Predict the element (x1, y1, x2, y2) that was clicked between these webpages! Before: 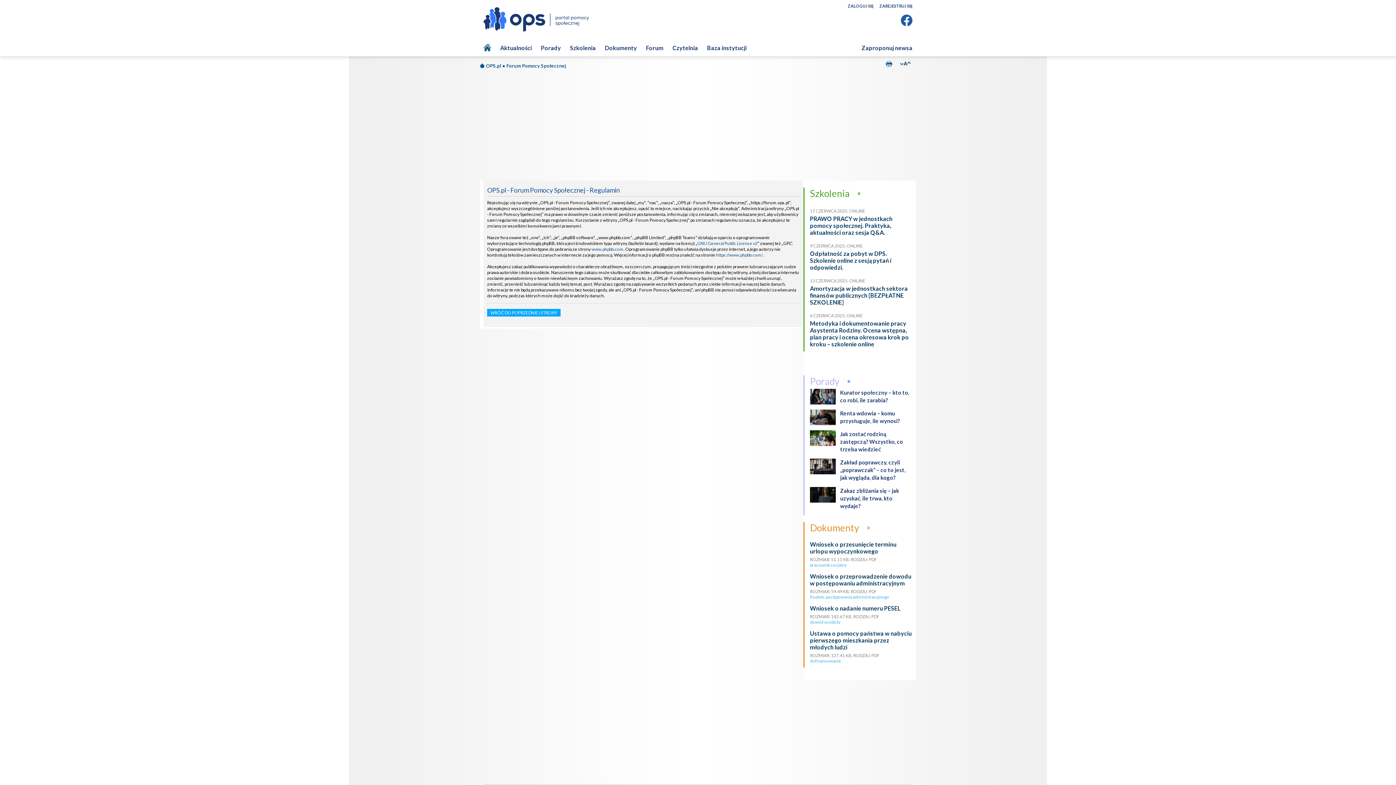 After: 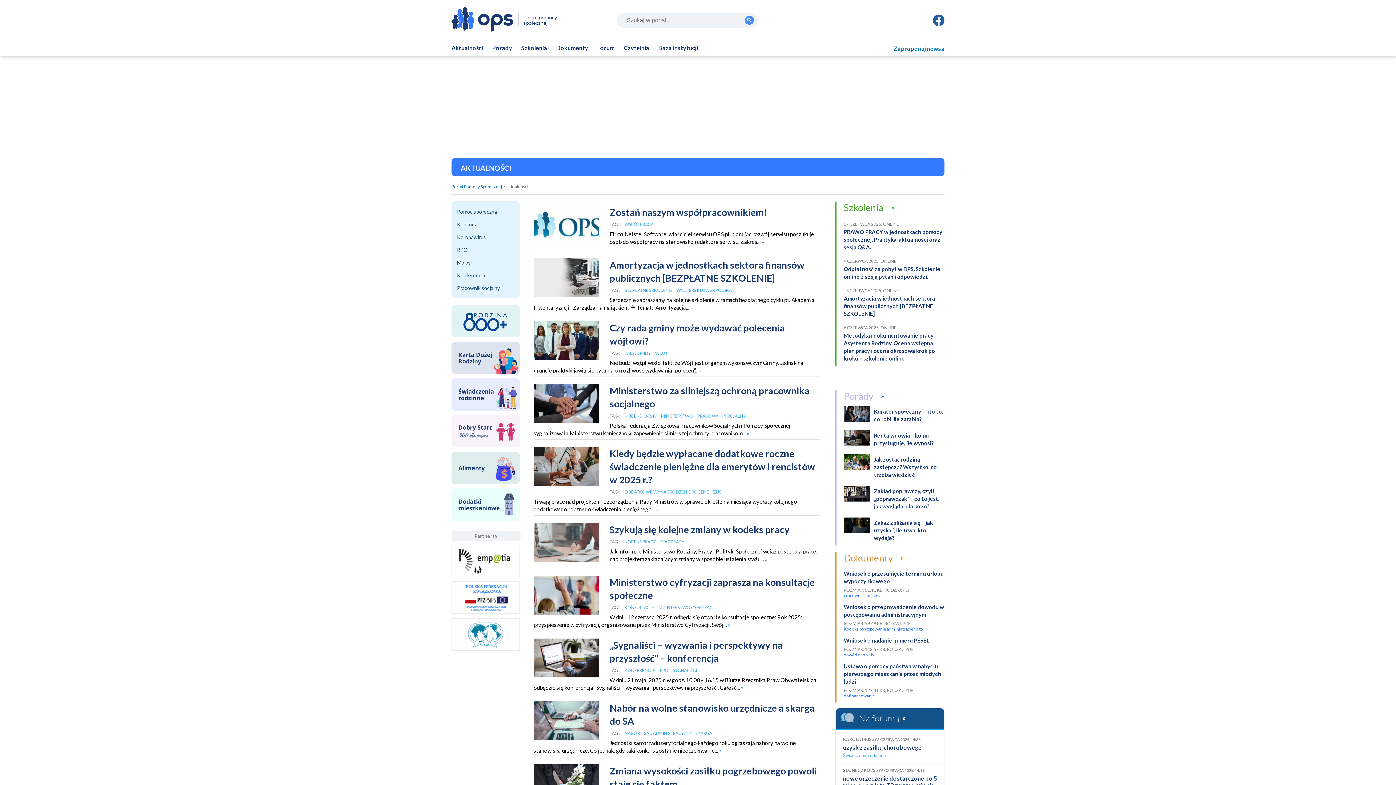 Action: bbox: (500, 39, 541, 55) label: Aktualności